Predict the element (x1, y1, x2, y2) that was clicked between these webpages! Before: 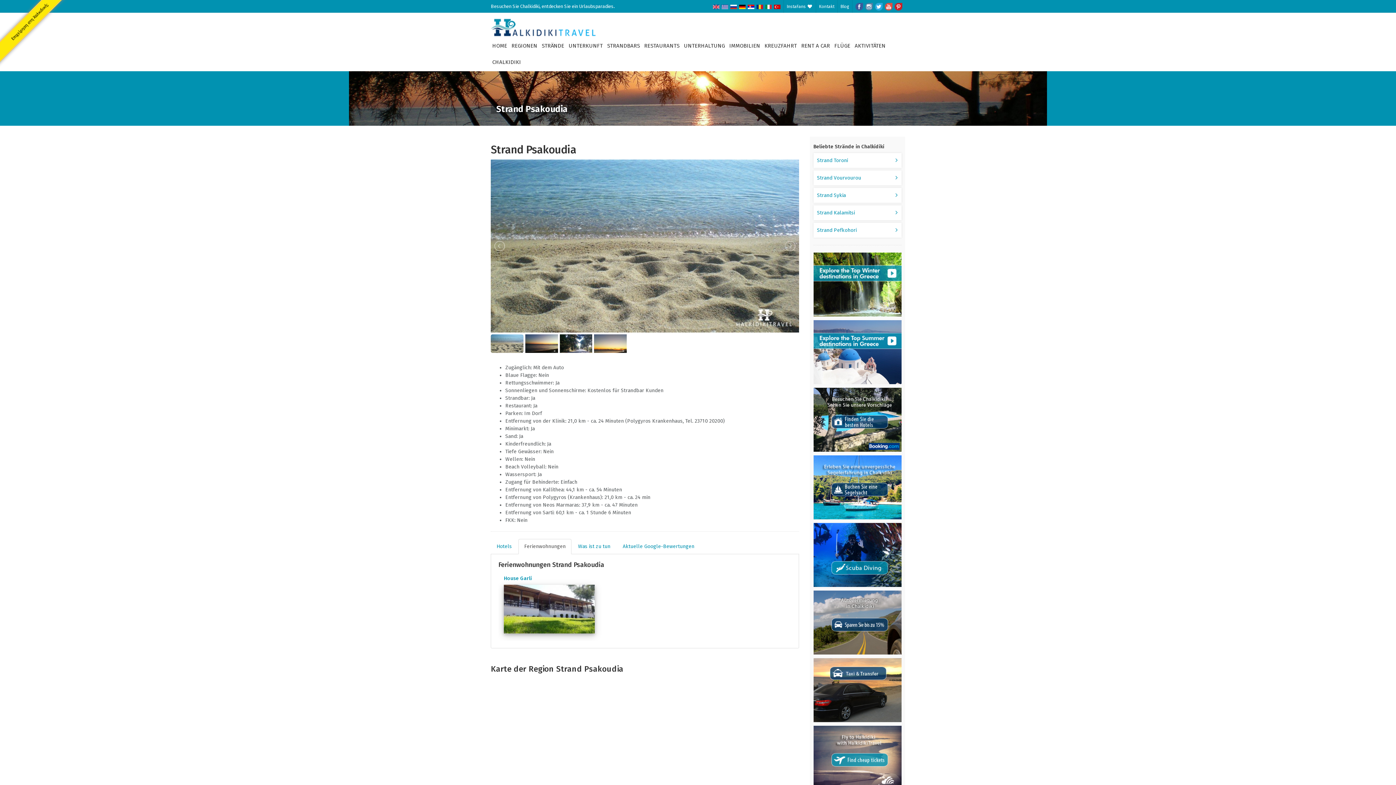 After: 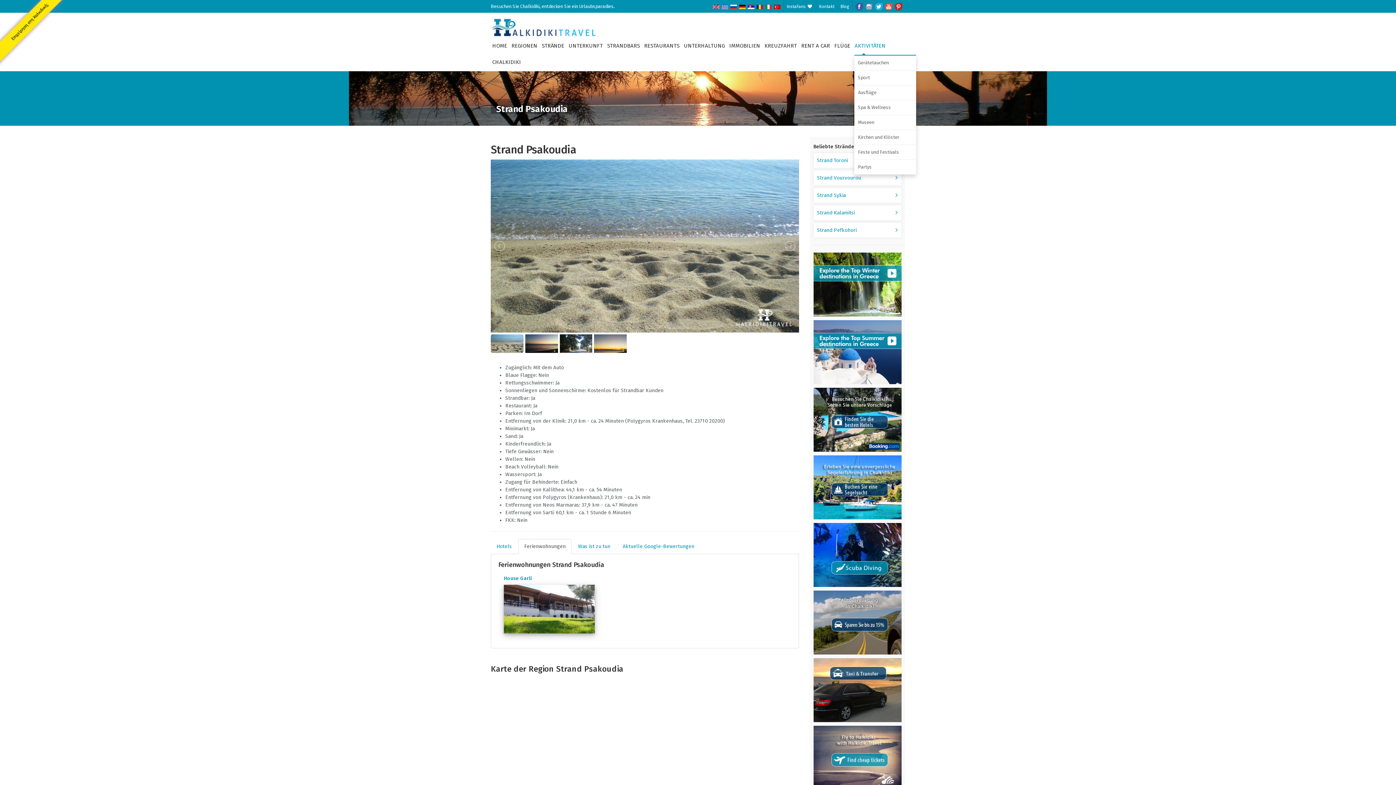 Action: bbox: (853, 38, 887, 54) label: AKTIVITÄTEN